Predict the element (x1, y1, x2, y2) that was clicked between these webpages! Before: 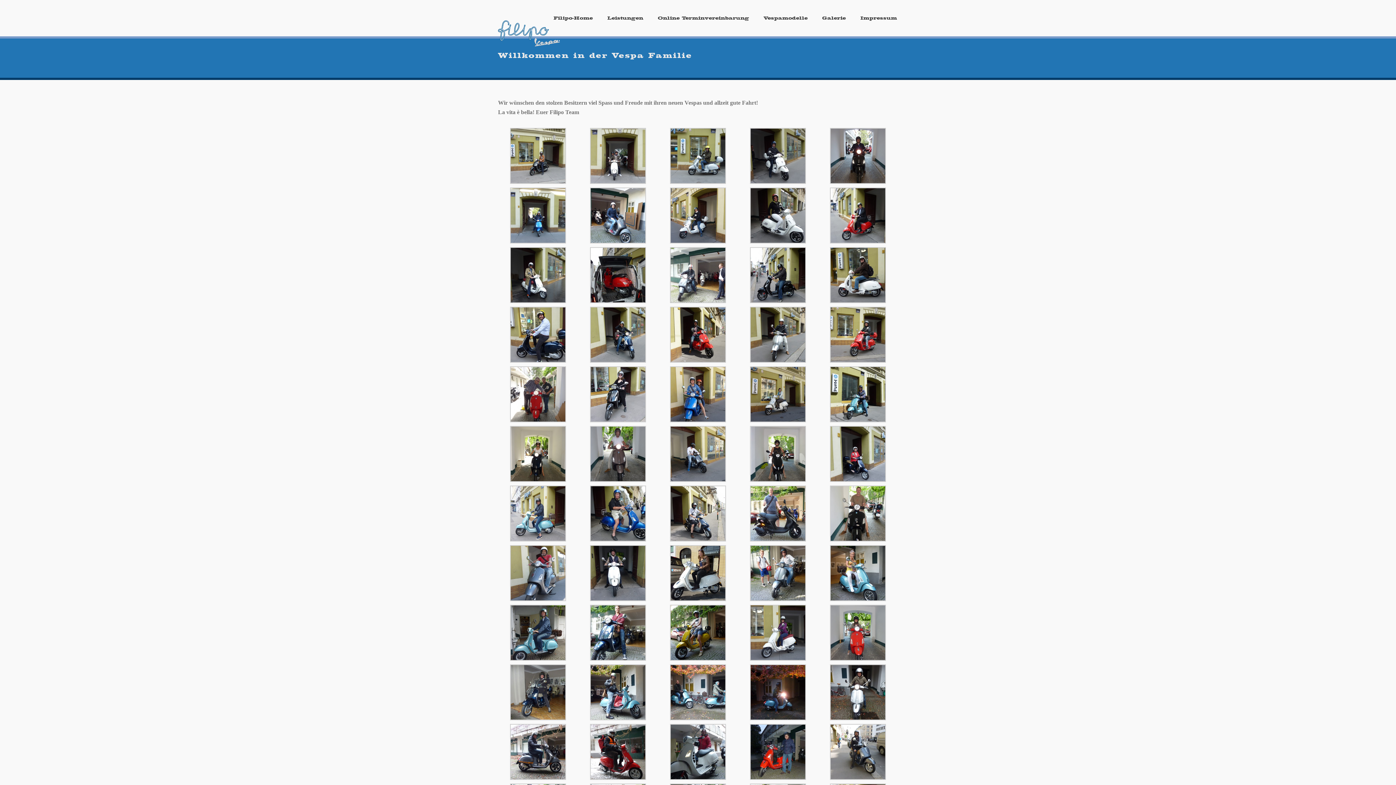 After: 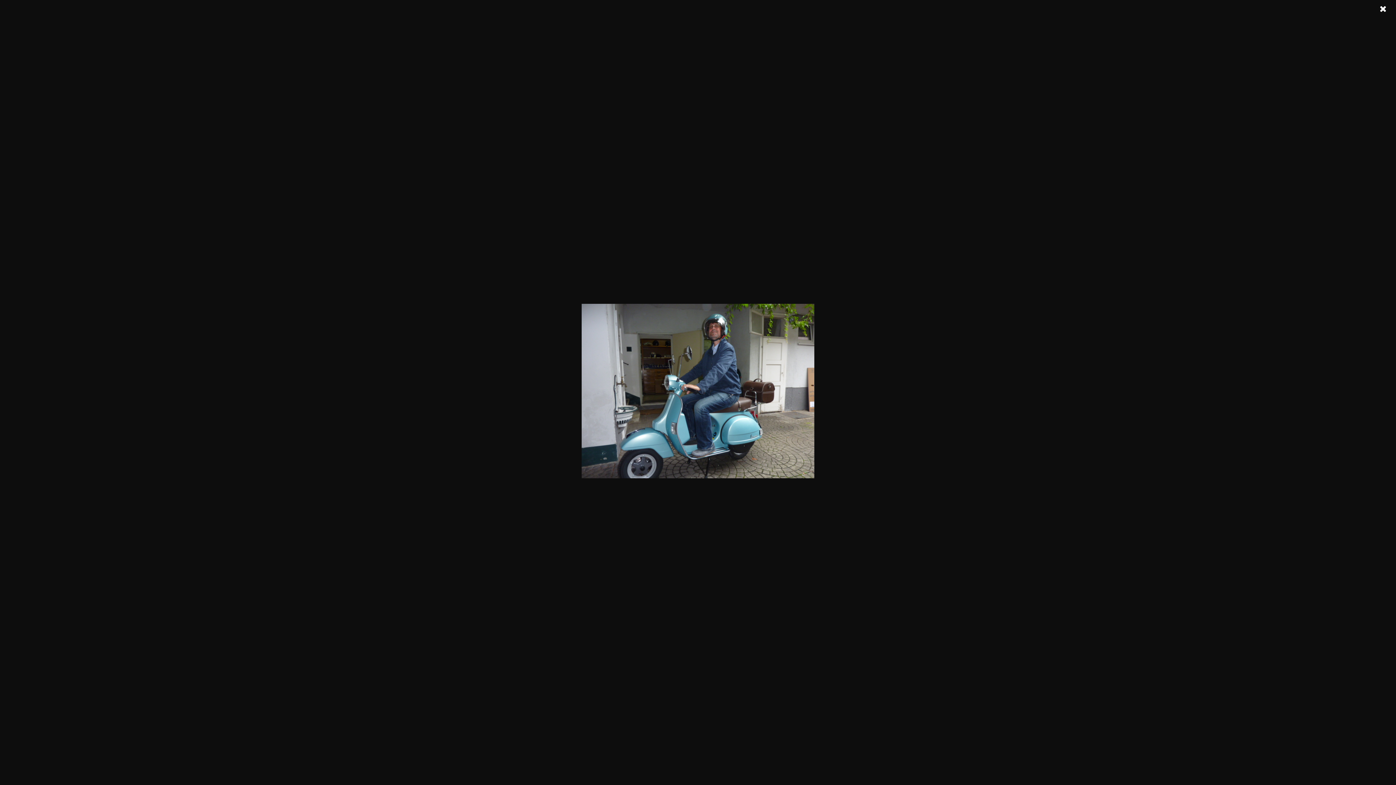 Action: bbox: (510, 628, 566, 636)